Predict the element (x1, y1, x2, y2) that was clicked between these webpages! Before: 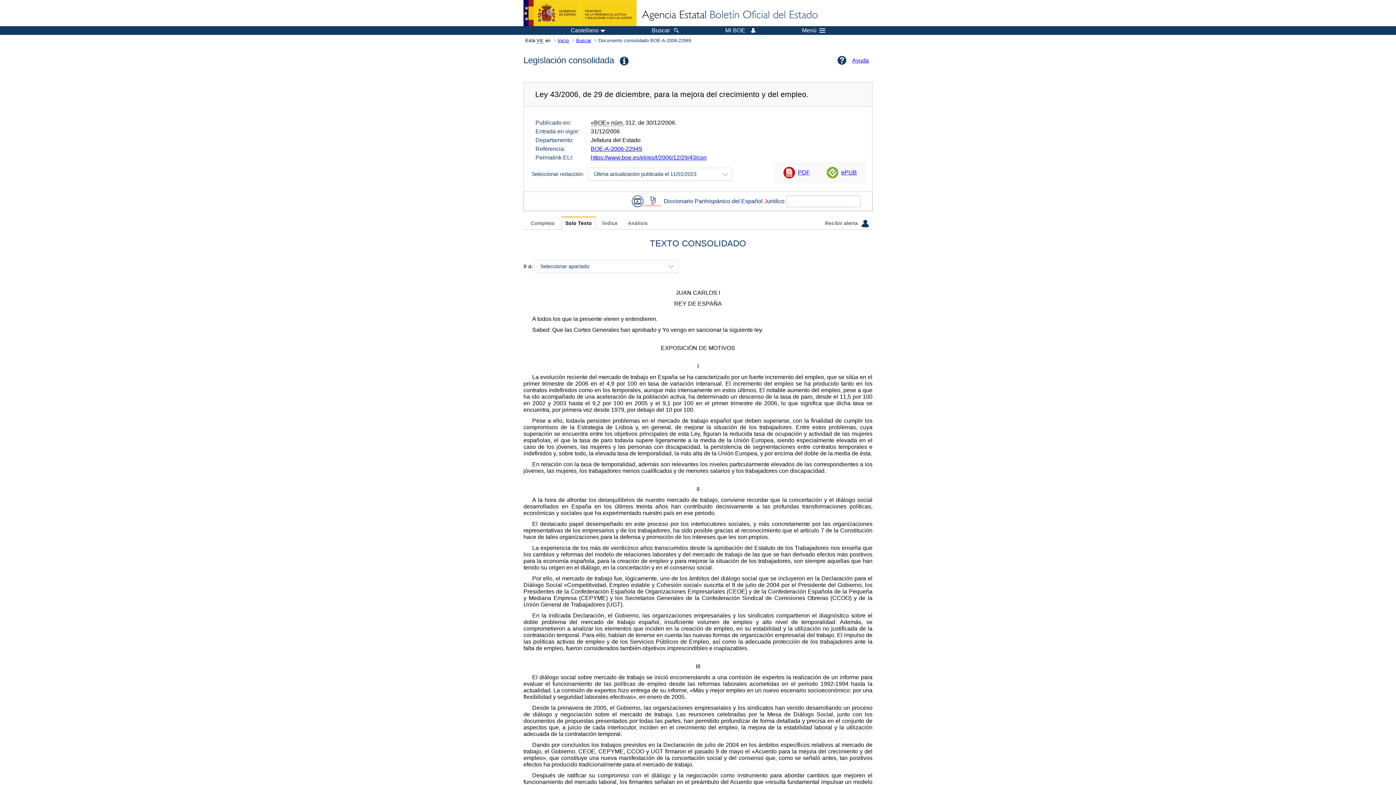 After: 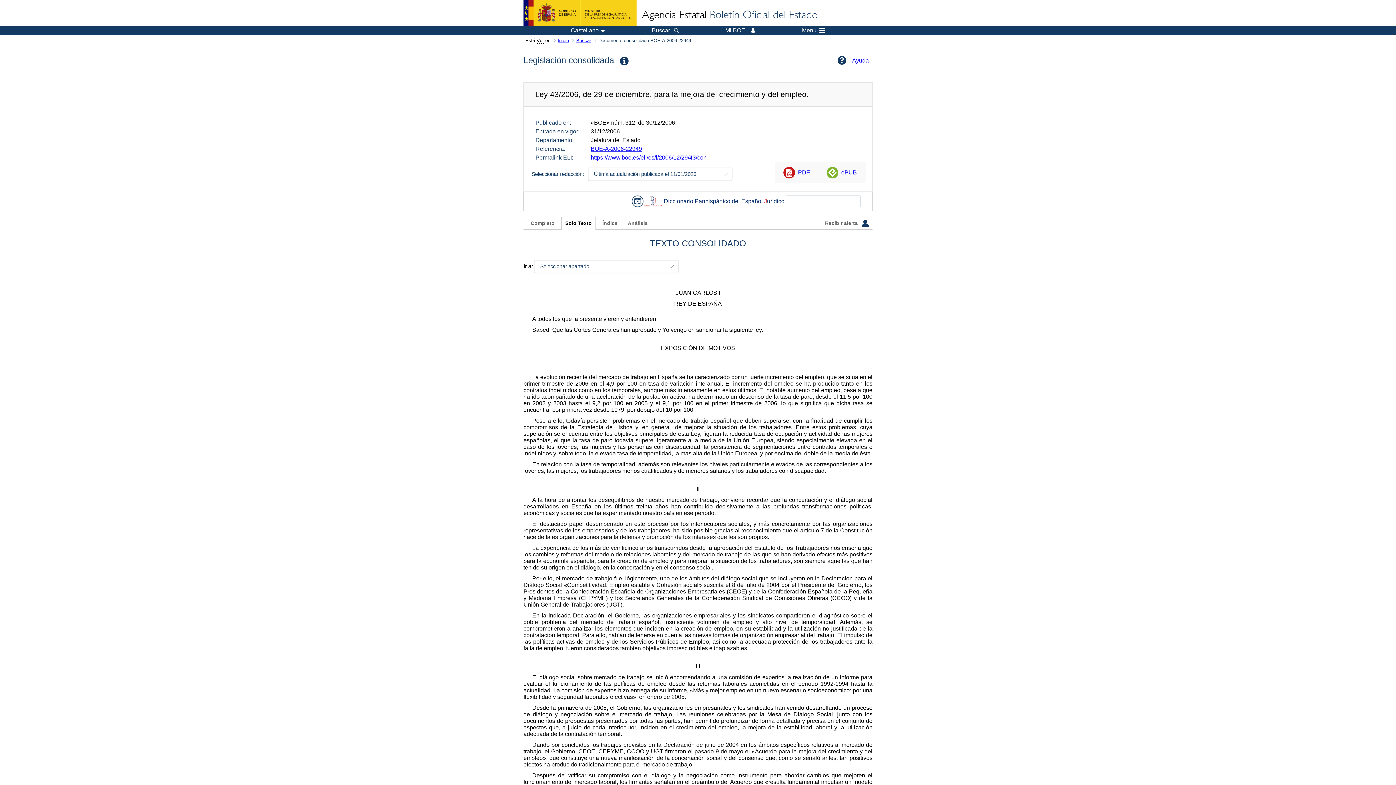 Action: bbox: (643, 198, 662, 204) label: Ir a la web del Diccionario Panhispánico del Español Jurídico (DPEJ)
 